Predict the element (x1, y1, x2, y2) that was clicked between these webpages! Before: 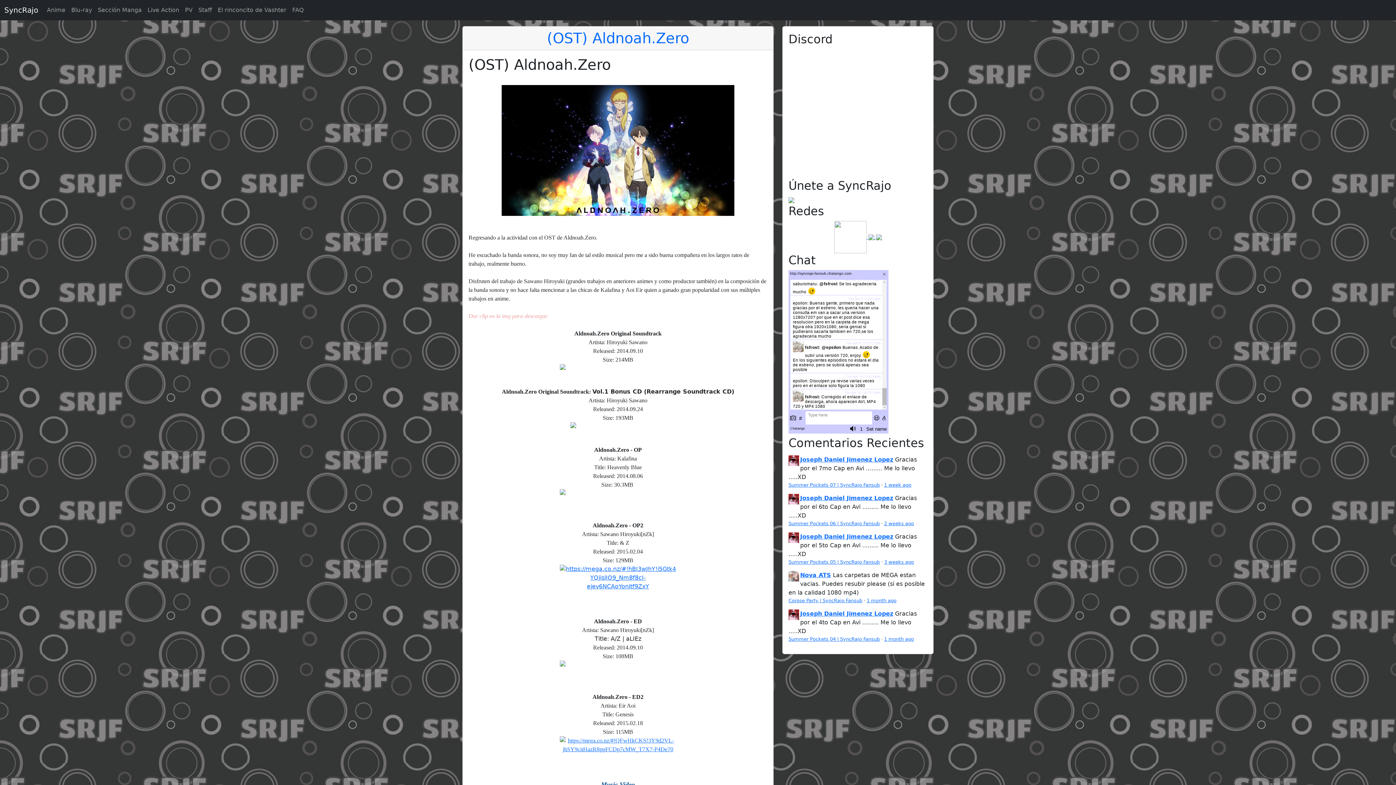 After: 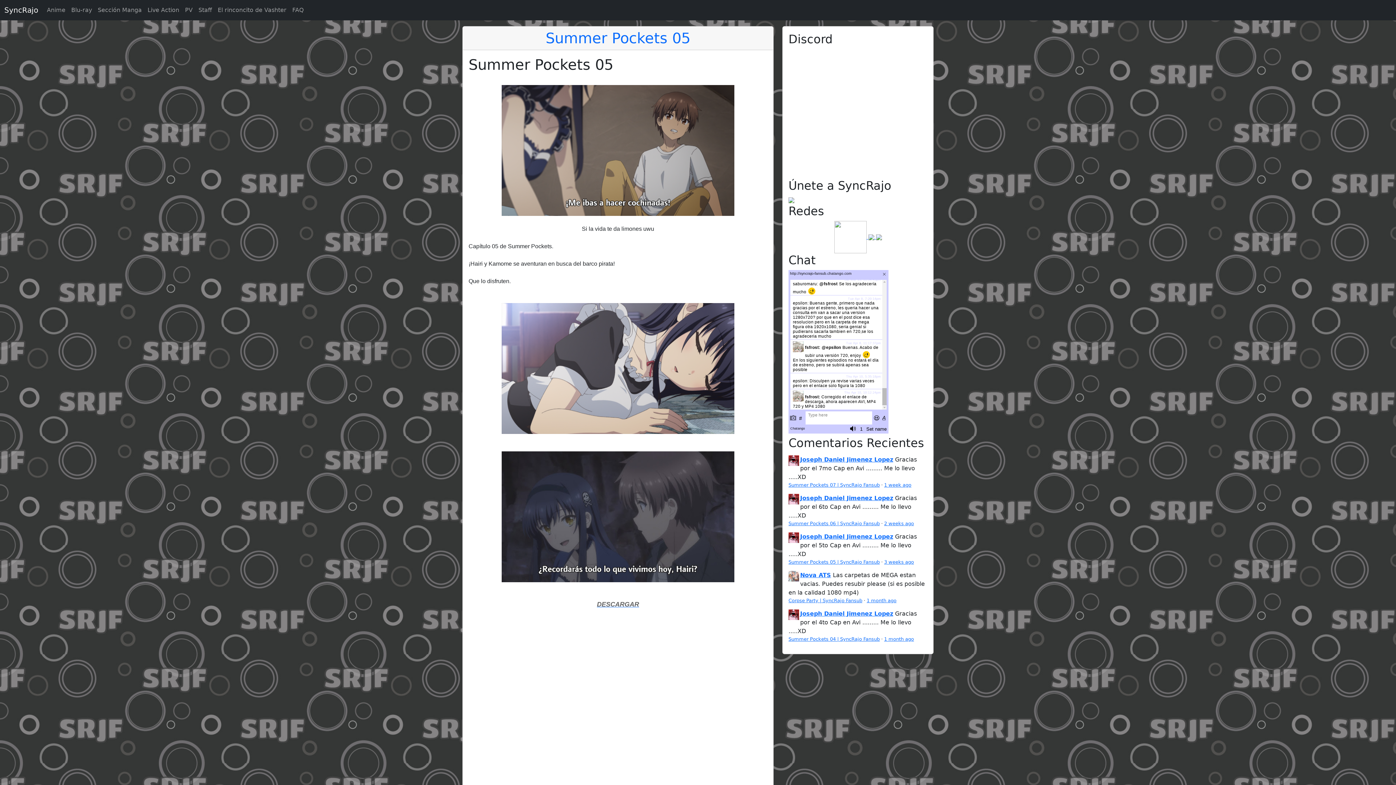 Action: bbox: (788, 559, 880, 565) label: Summer Pockets 05 | SyncRajo Fansub